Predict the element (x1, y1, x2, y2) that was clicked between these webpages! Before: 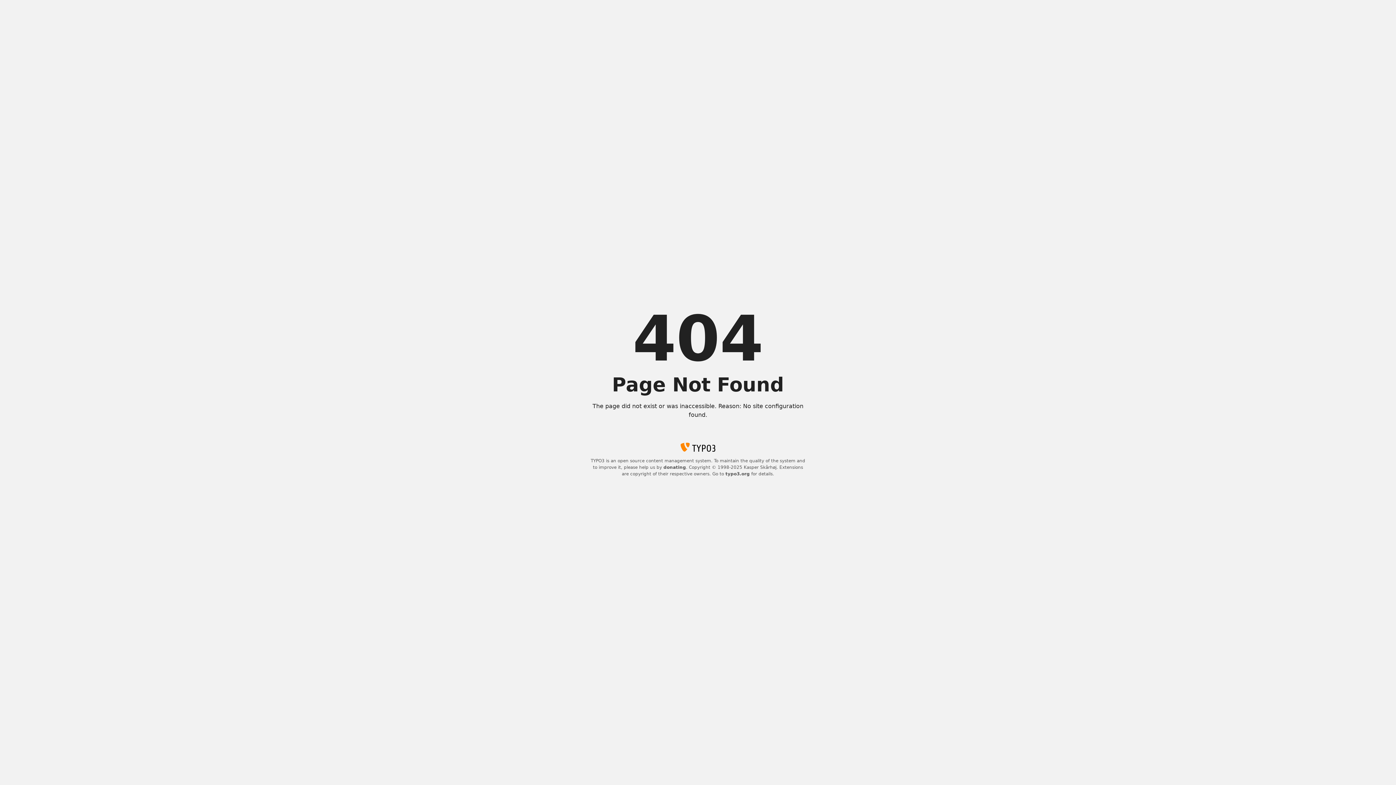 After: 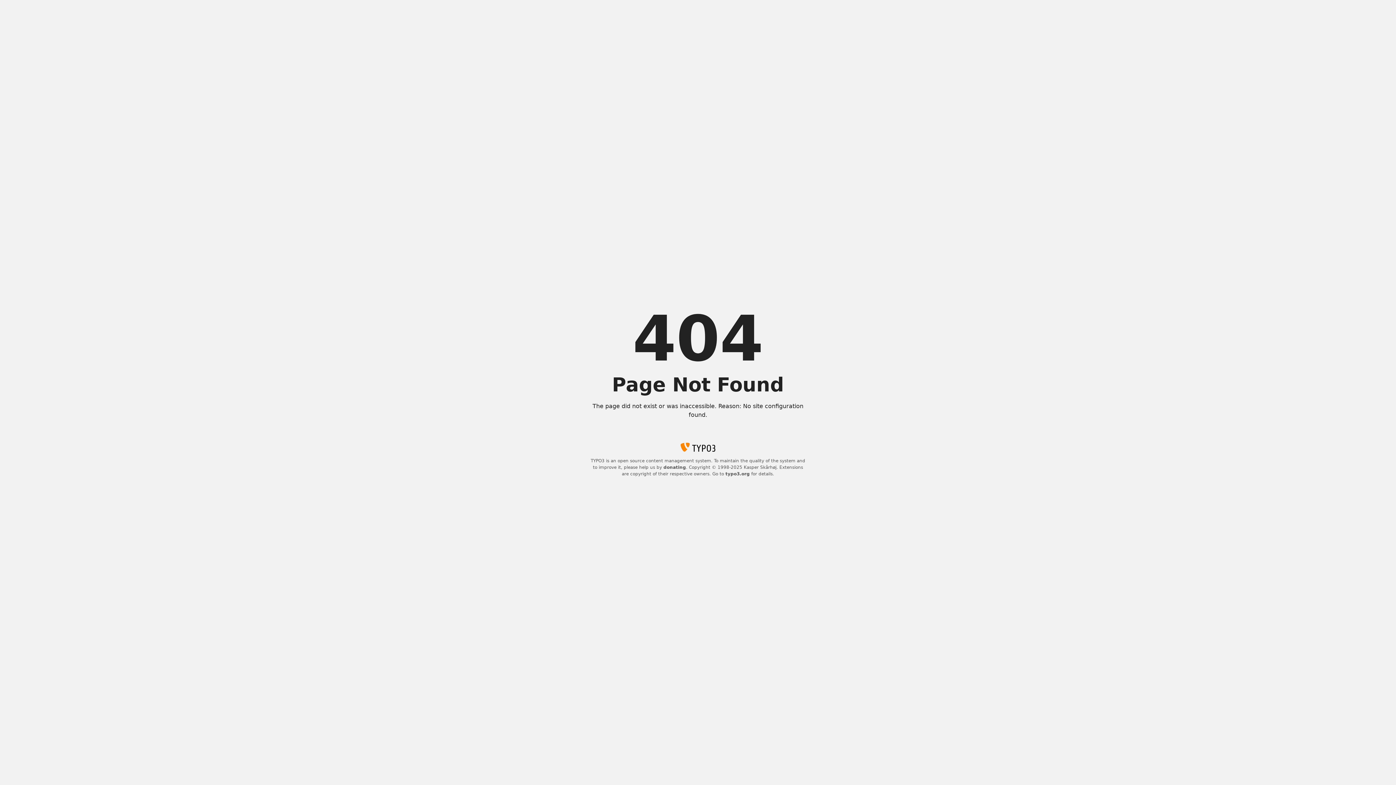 Action: bbox: (725, 471, 750, 476) label: typo3.org